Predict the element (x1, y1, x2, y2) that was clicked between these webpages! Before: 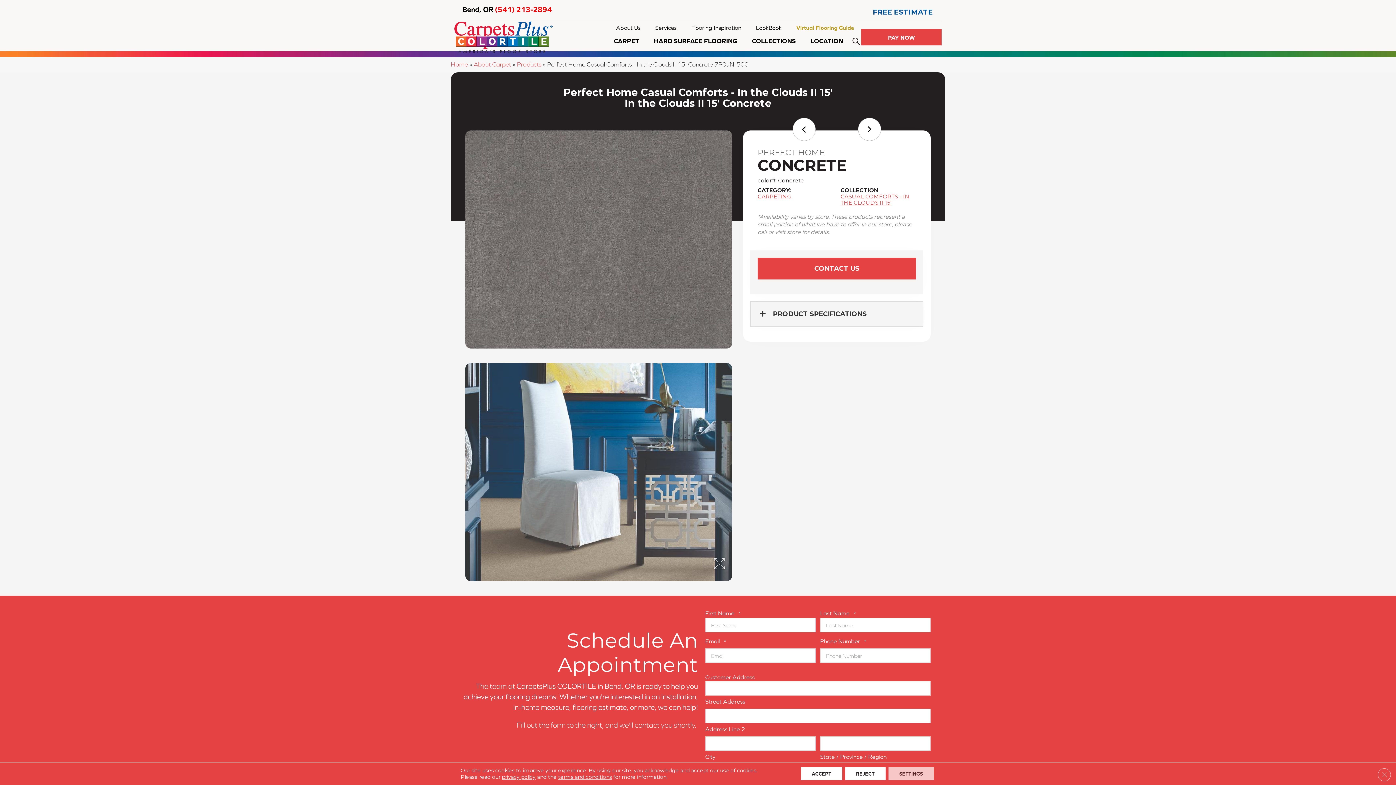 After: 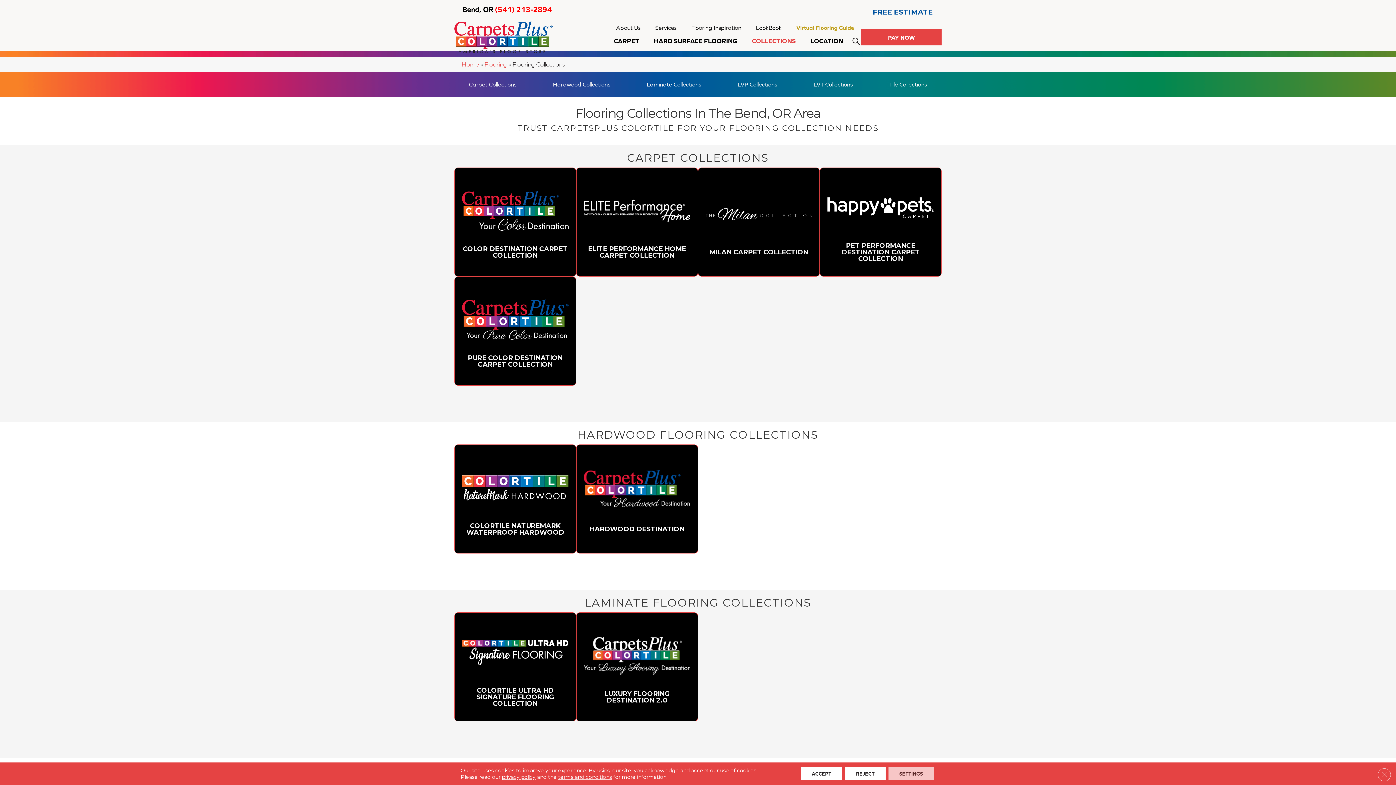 Action: label: COLLECTIONS bbox: (744, 34, 803, 53)